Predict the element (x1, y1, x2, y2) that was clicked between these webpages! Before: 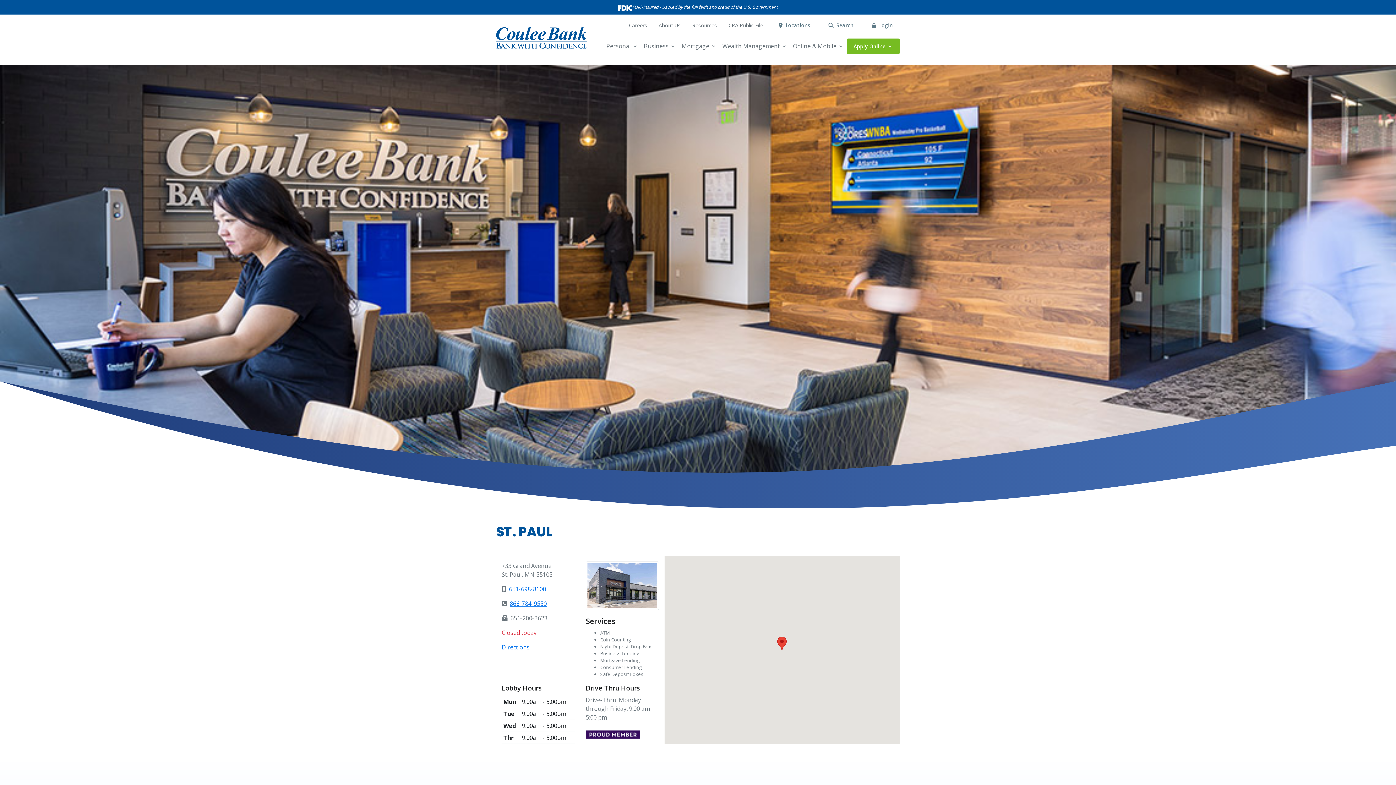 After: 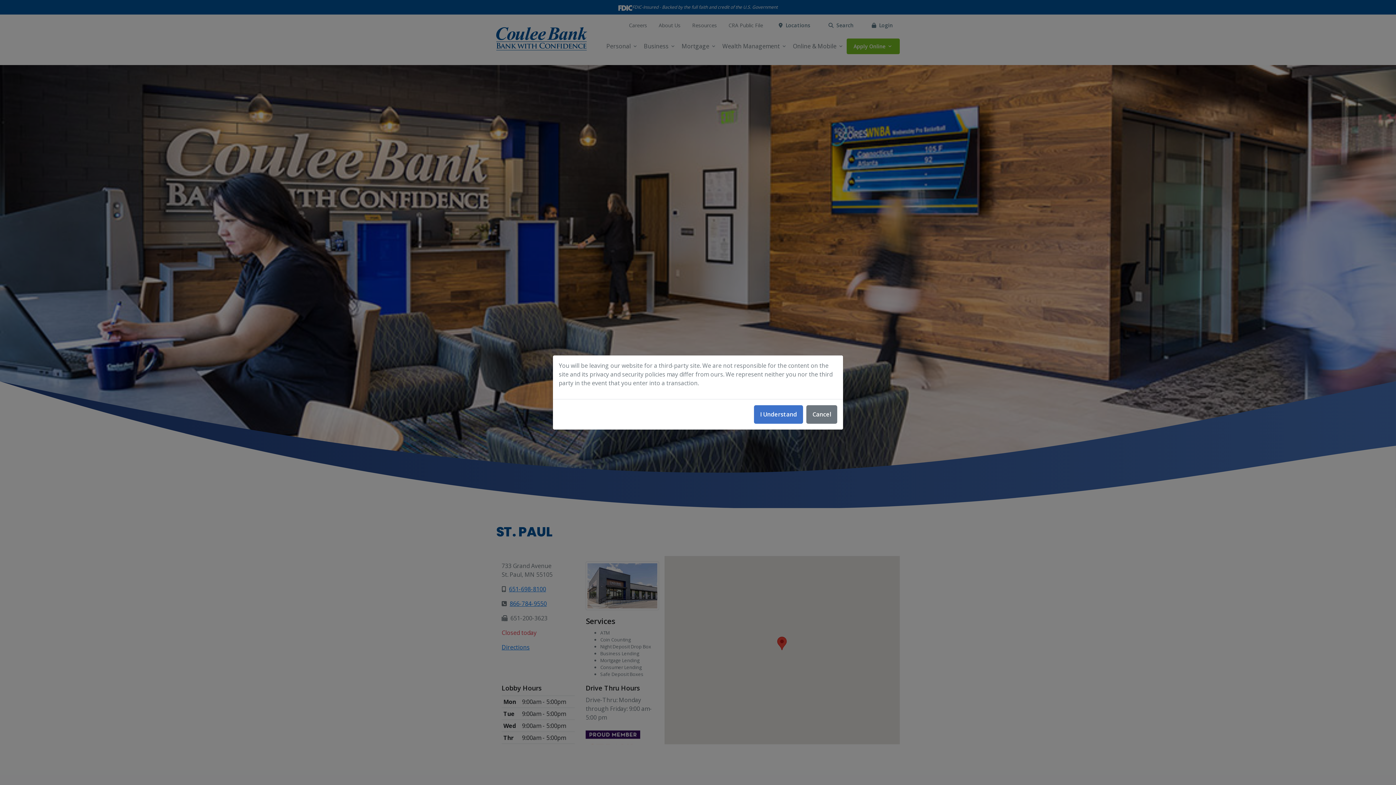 Action: label: Directions
to St. Paul bbox: (501, 643, 529, 651)